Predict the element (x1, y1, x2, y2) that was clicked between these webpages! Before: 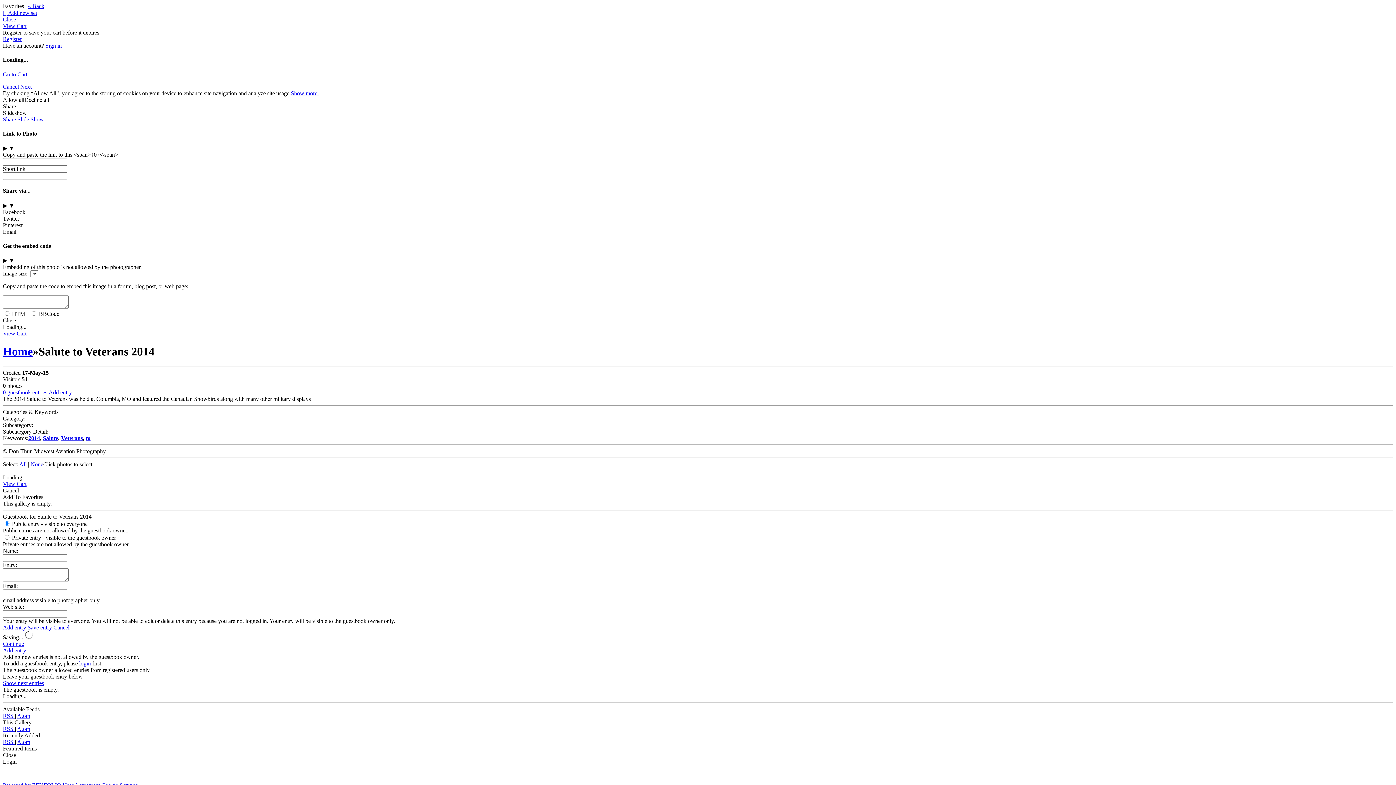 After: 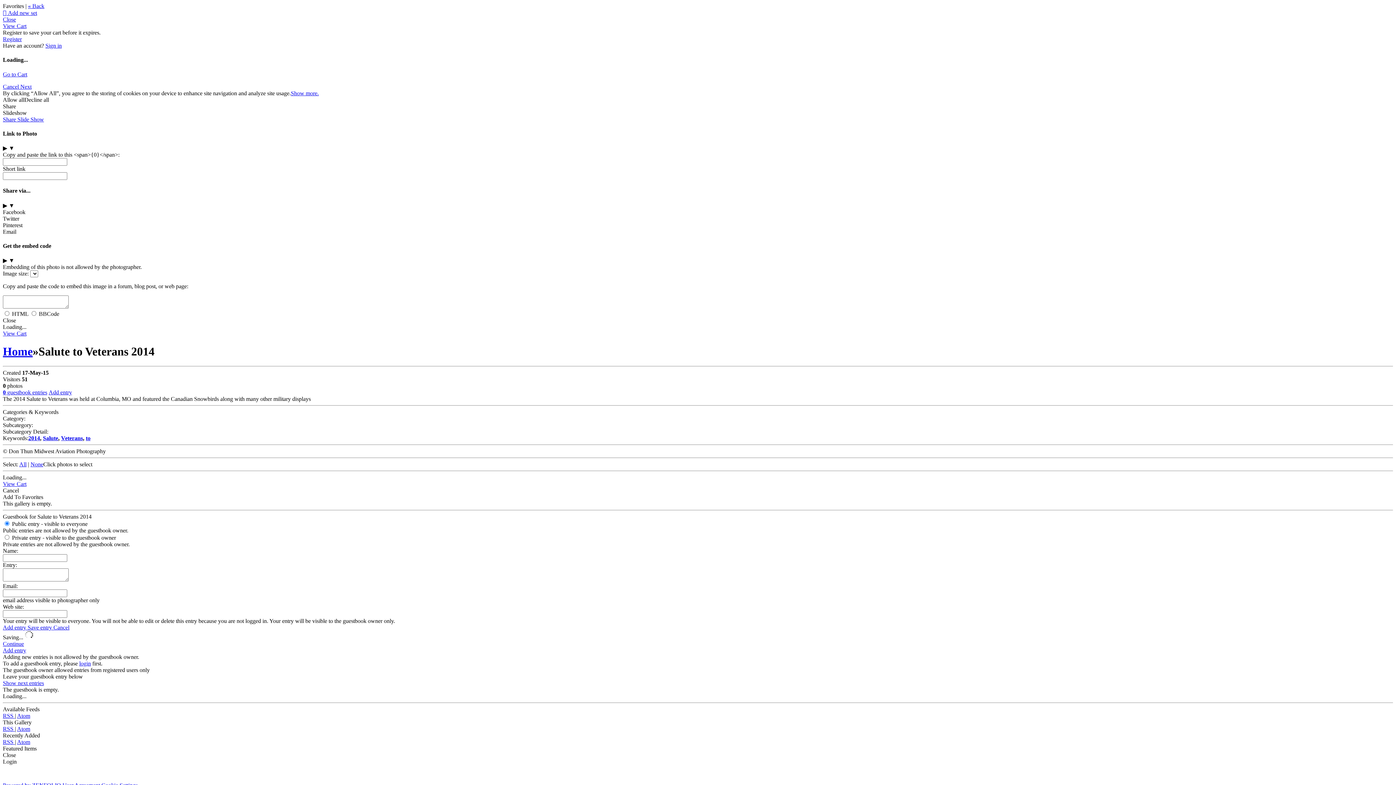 Action: label: Atom bbox: (17, 739, 30, 745)